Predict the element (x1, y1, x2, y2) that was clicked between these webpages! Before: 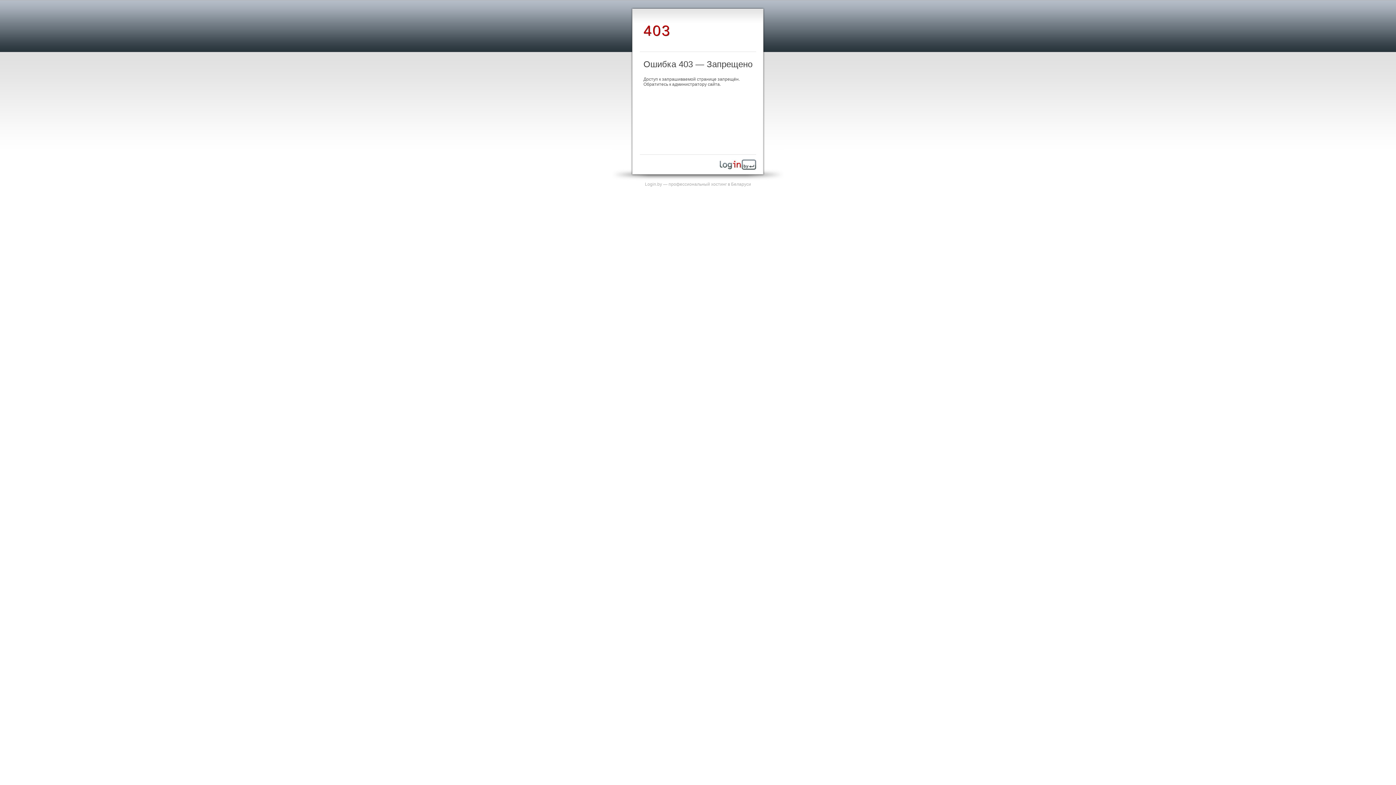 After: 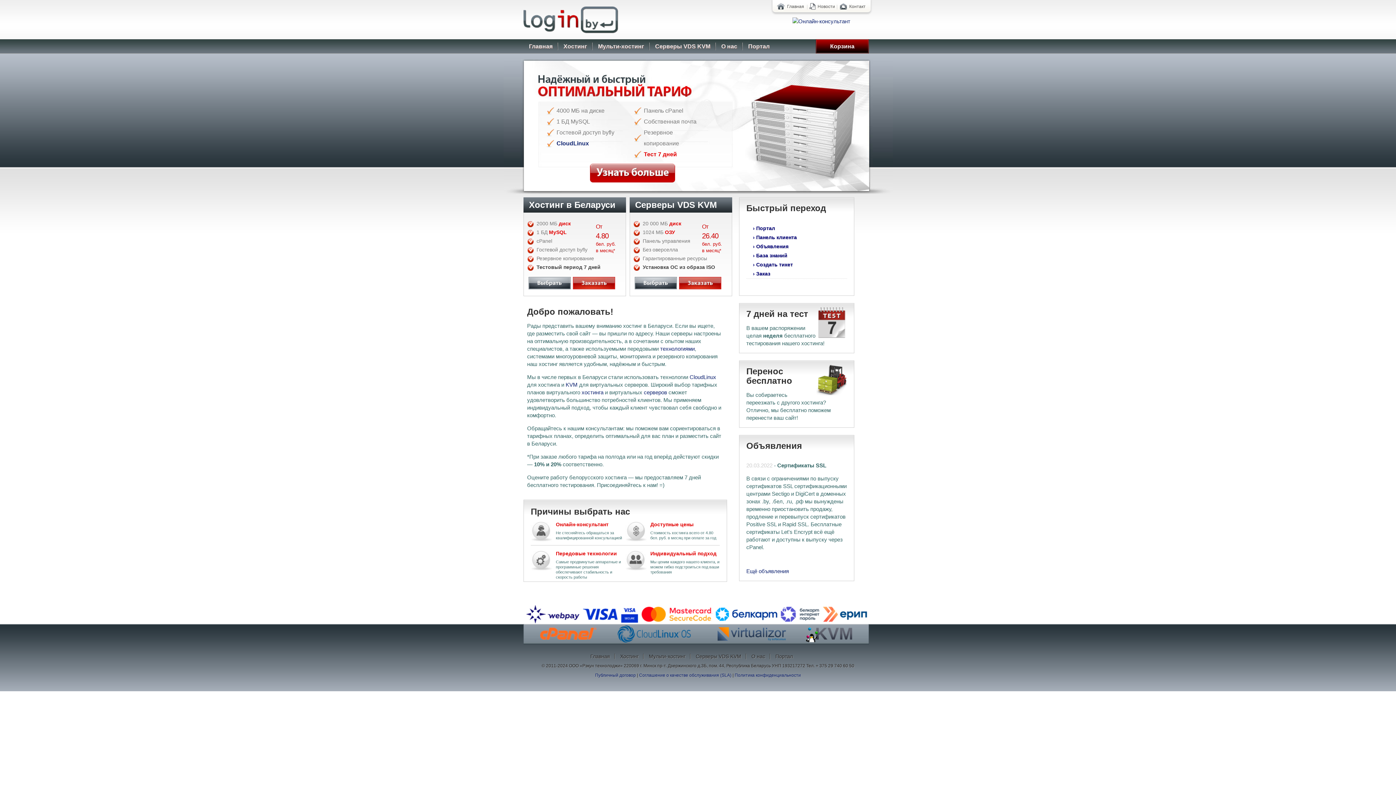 Action: bbox: (720, 165, 756, 170)